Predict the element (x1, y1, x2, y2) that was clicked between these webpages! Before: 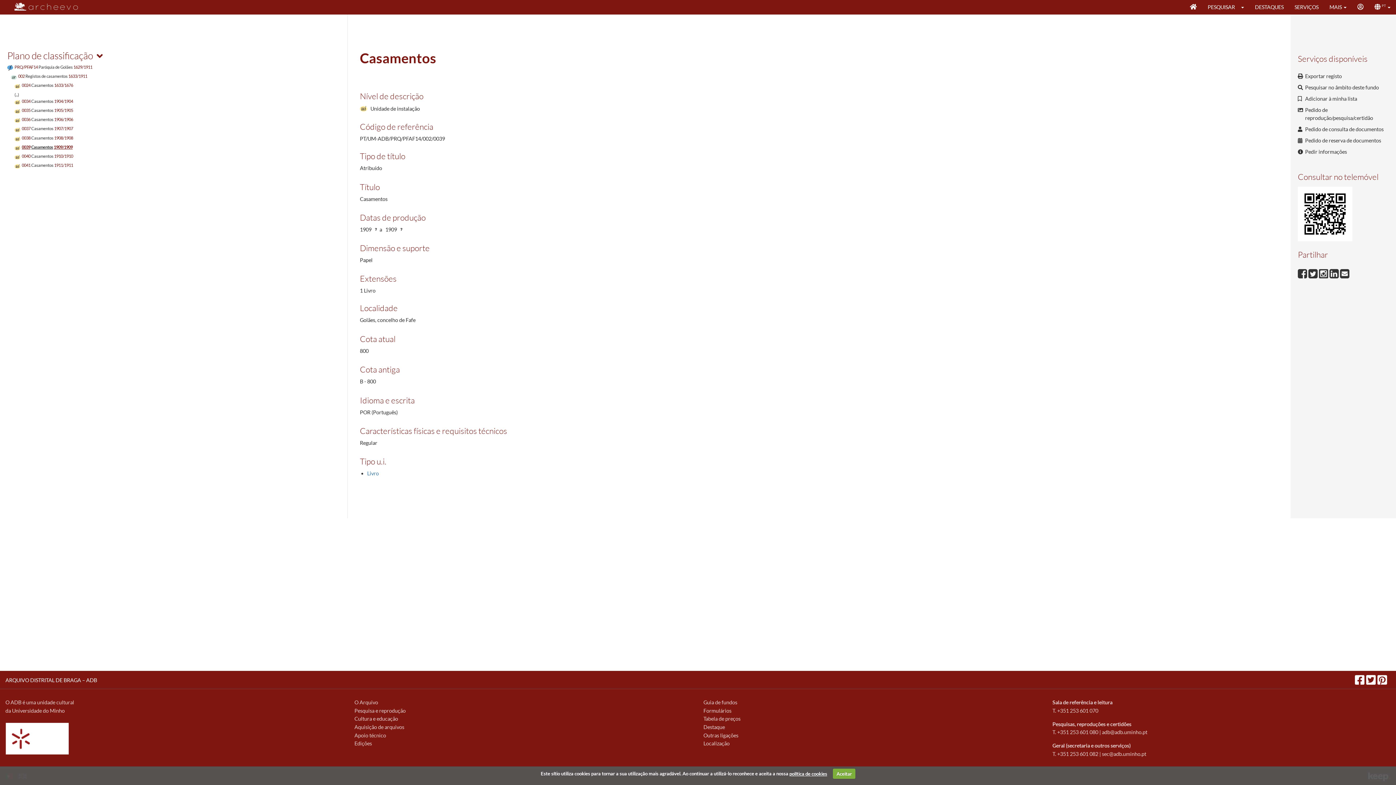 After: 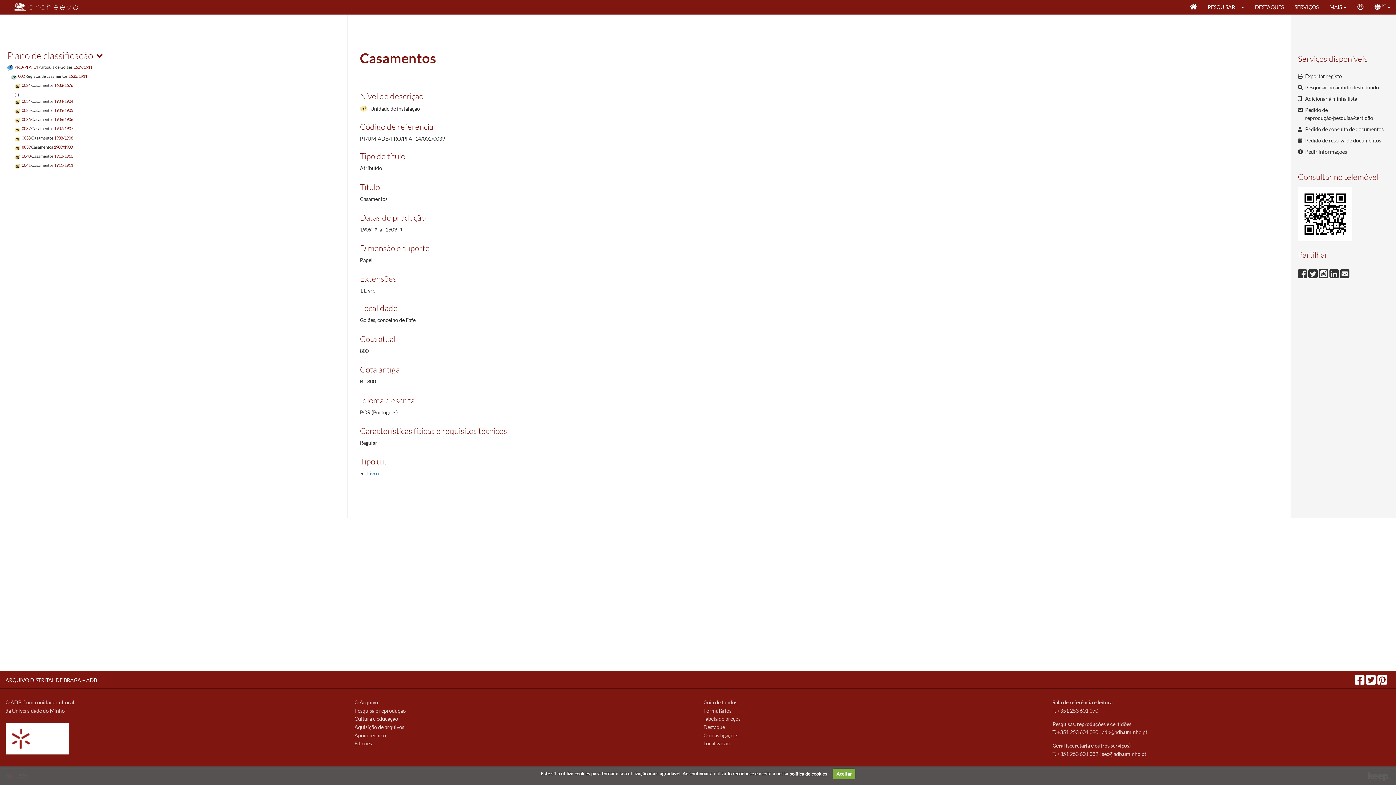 Action: bbox: (703, 740, 729, 747) label: Localização